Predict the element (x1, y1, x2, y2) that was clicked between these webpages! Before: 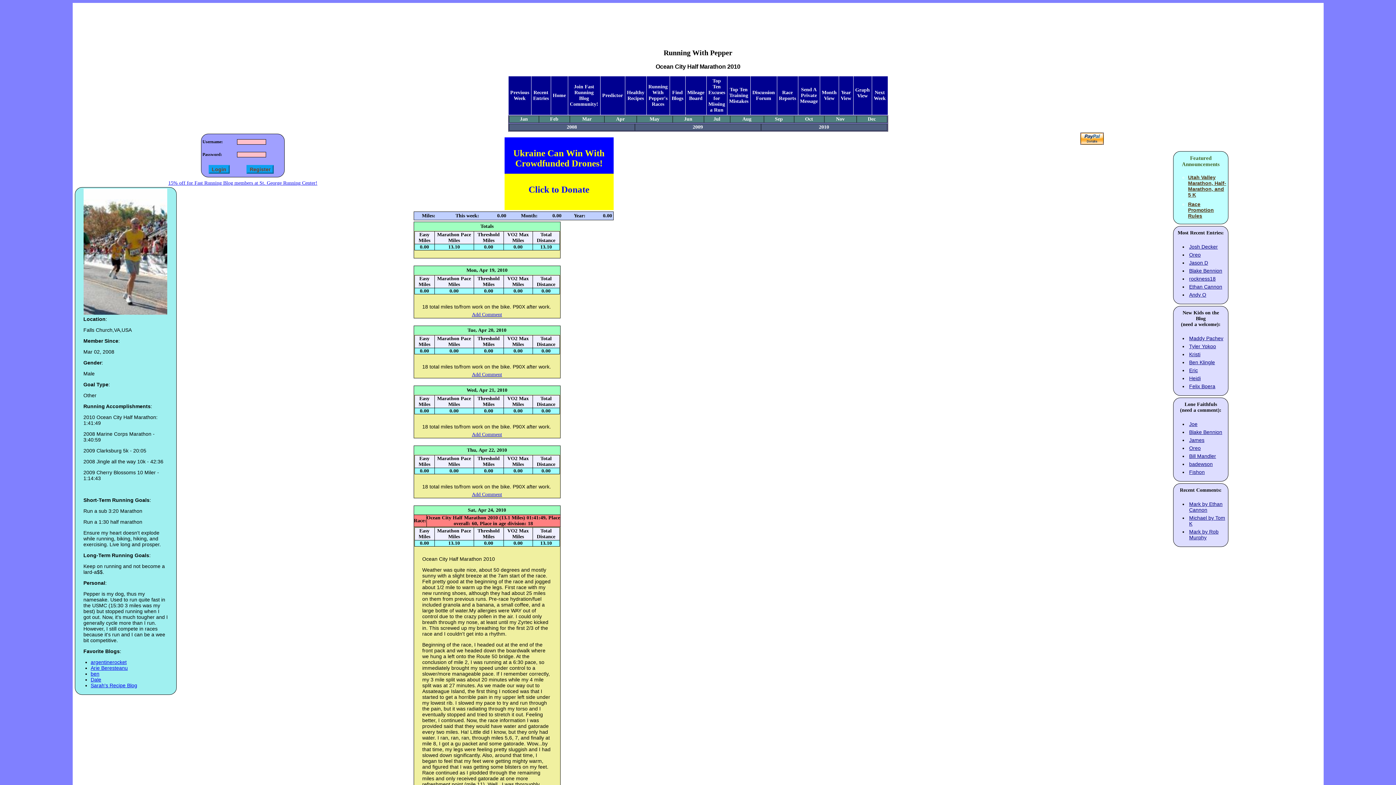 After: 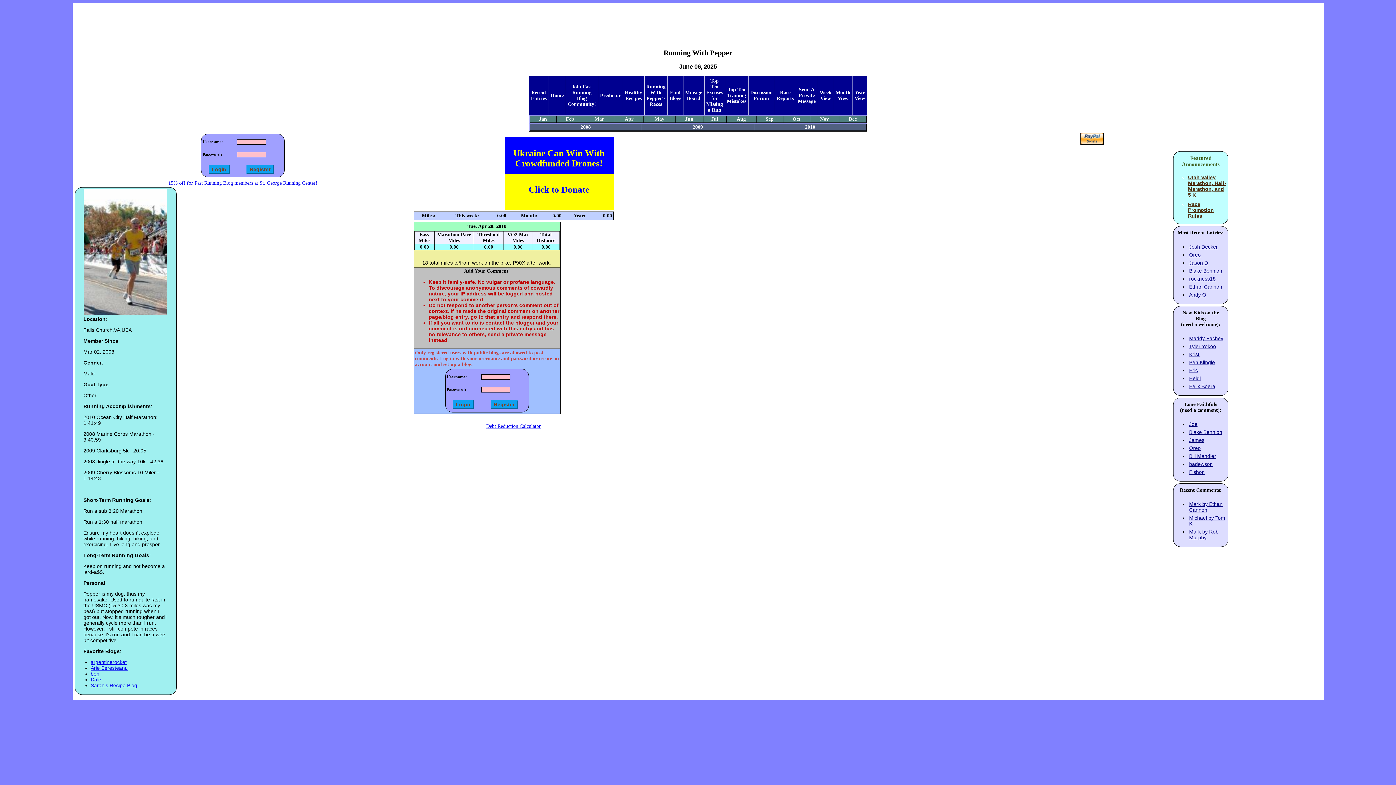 Action: label: Add Comment bbox: (472, 372, 502, 377)